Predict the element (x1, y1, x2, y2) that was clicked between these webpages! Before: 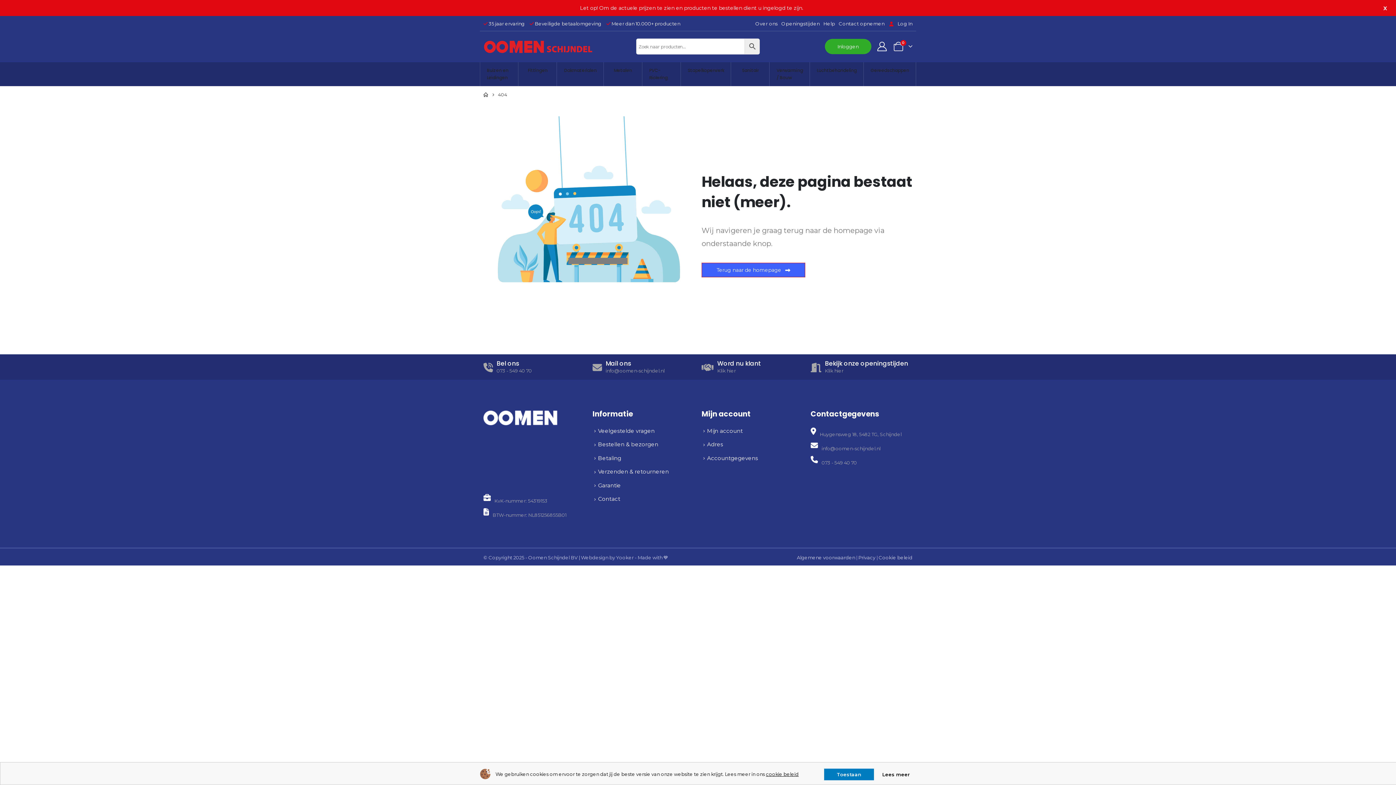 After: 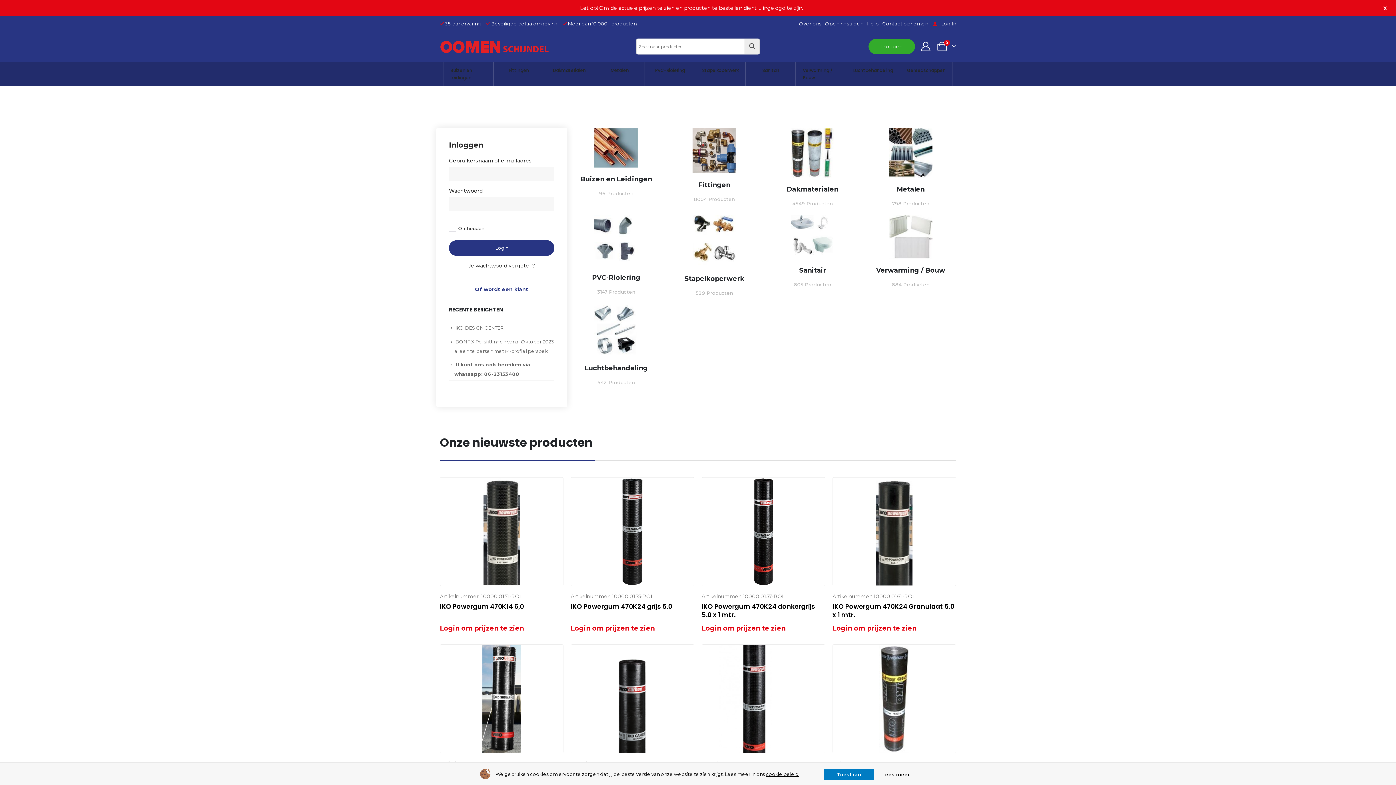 Action: bbox: (483, 40, 592, 52) label: Site Logo